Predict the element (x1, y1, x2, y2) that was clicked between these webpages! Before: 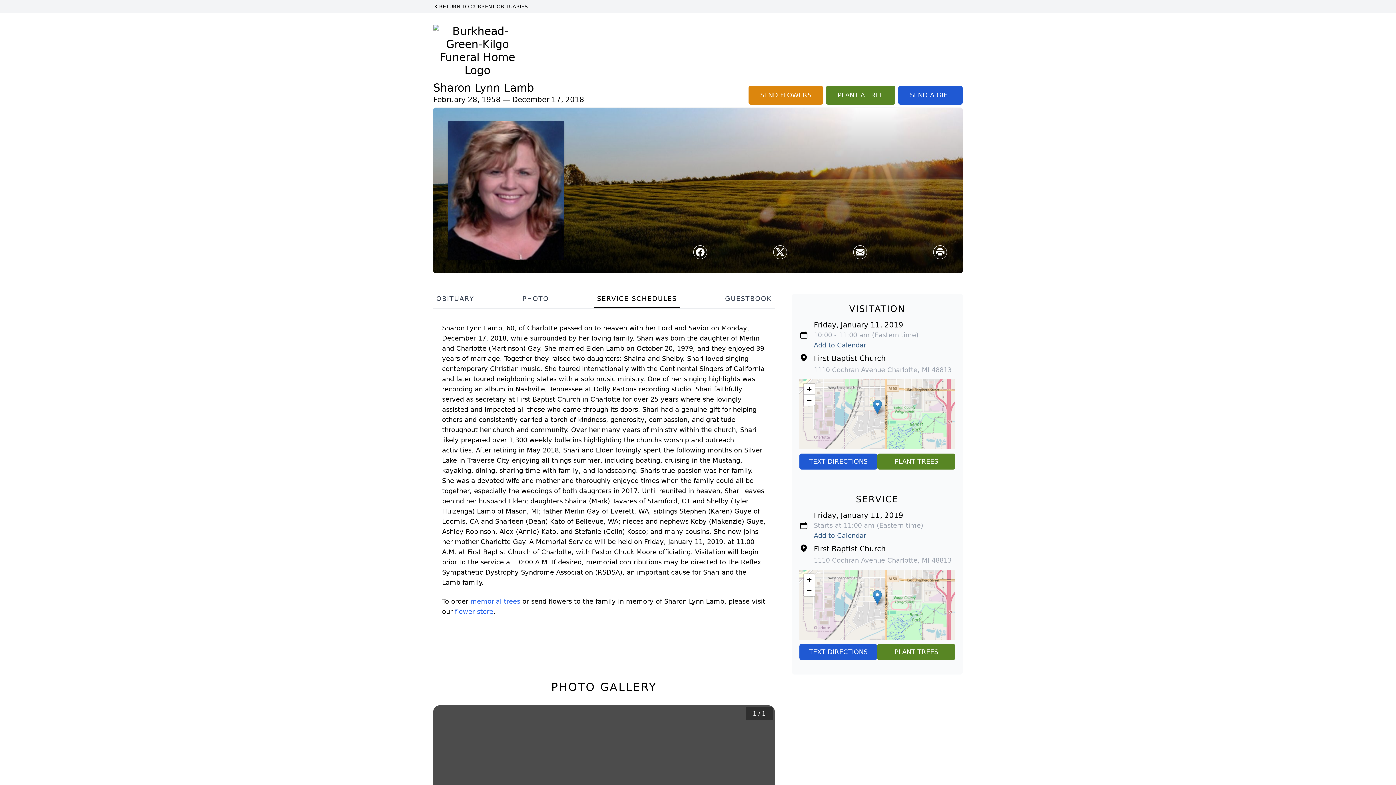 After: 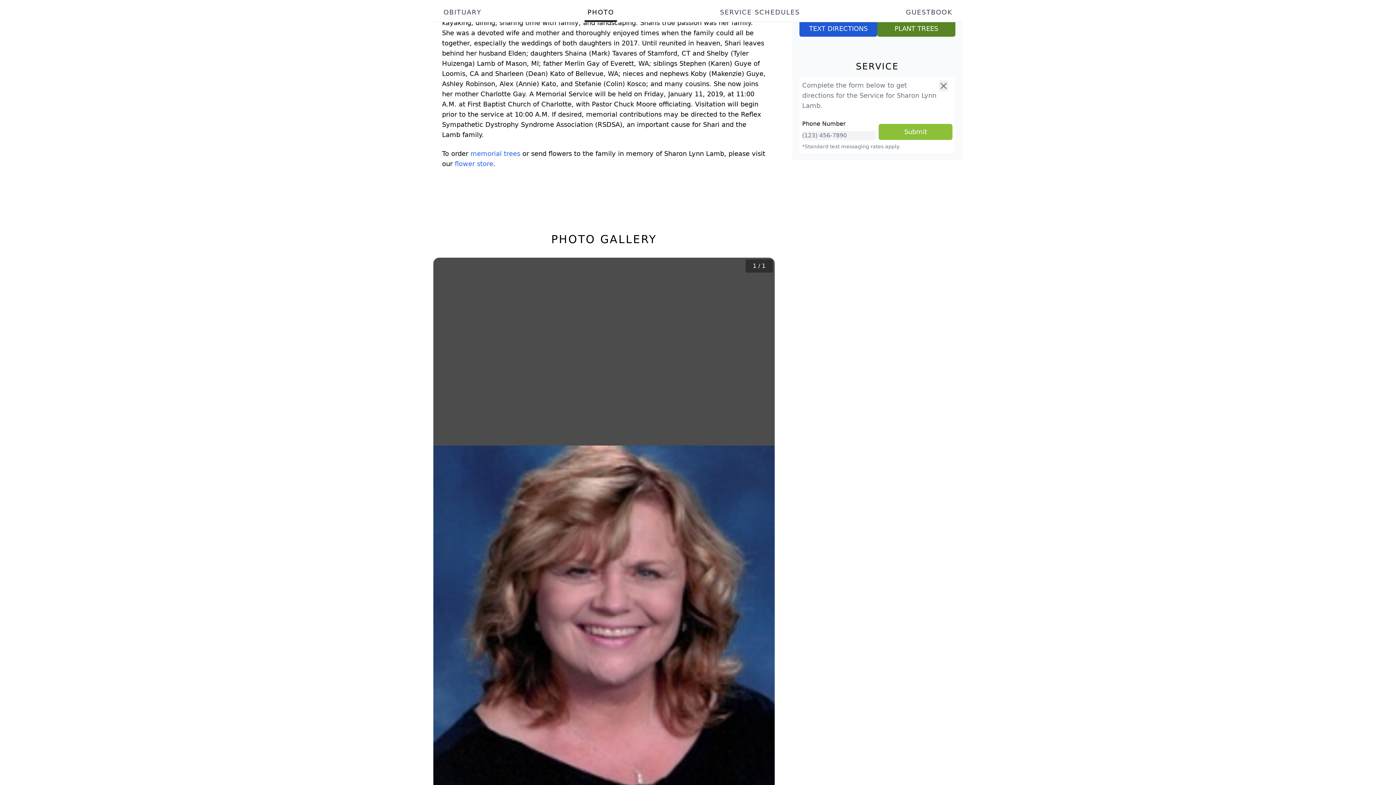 Action: bbox: (799, 644, 877, 660) label: TEXT DIRECTIONS